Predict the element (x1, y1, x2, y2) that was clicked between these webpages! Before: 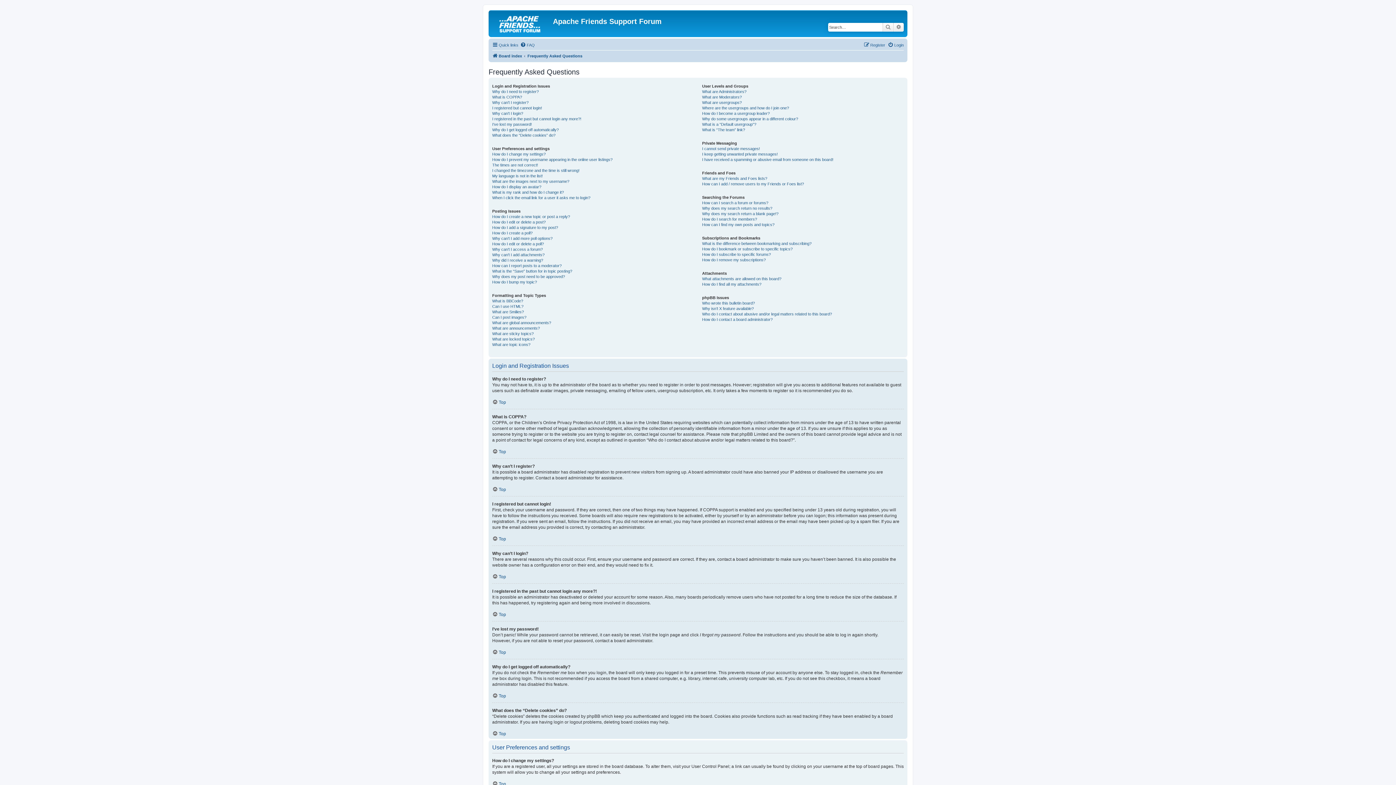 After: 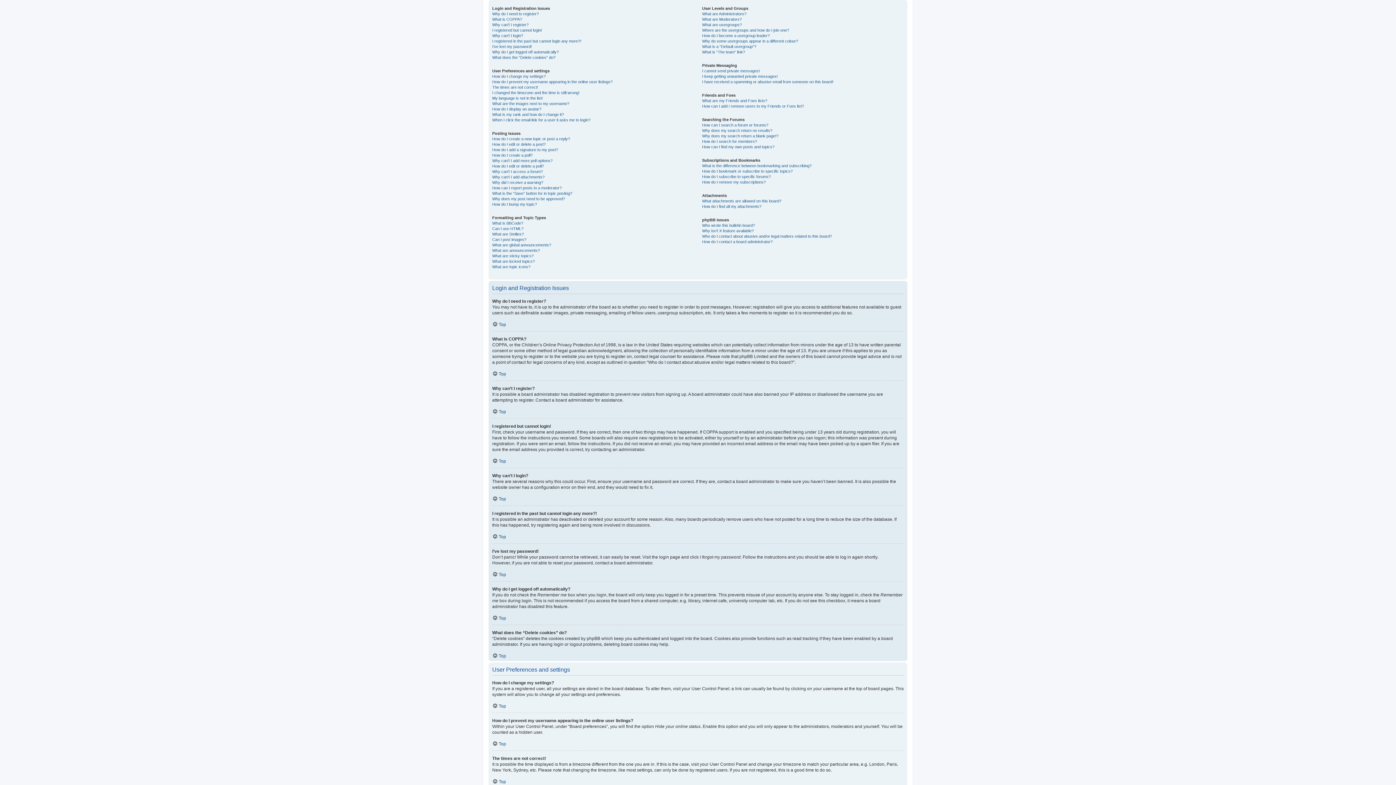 Action: bbox: (492, 693, 506, 698) label: Top